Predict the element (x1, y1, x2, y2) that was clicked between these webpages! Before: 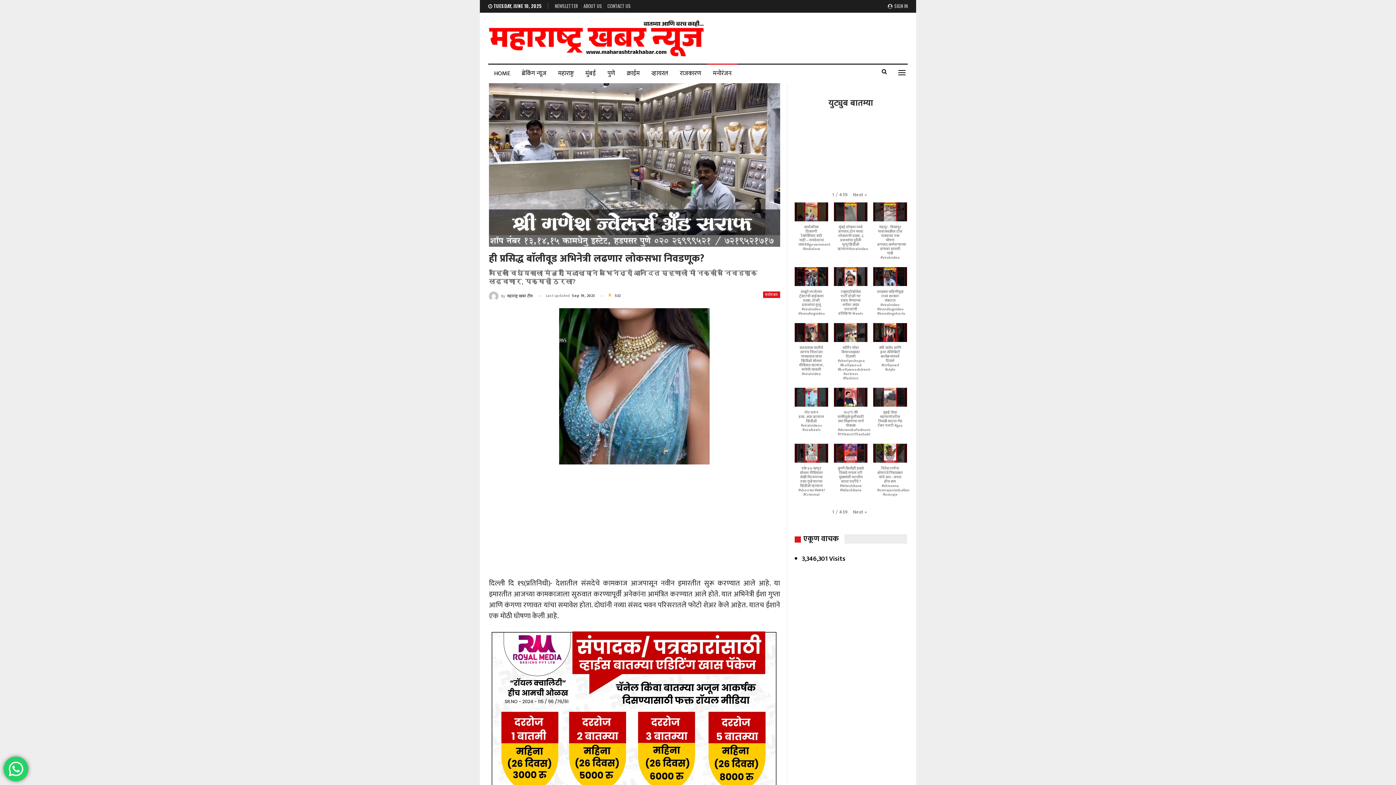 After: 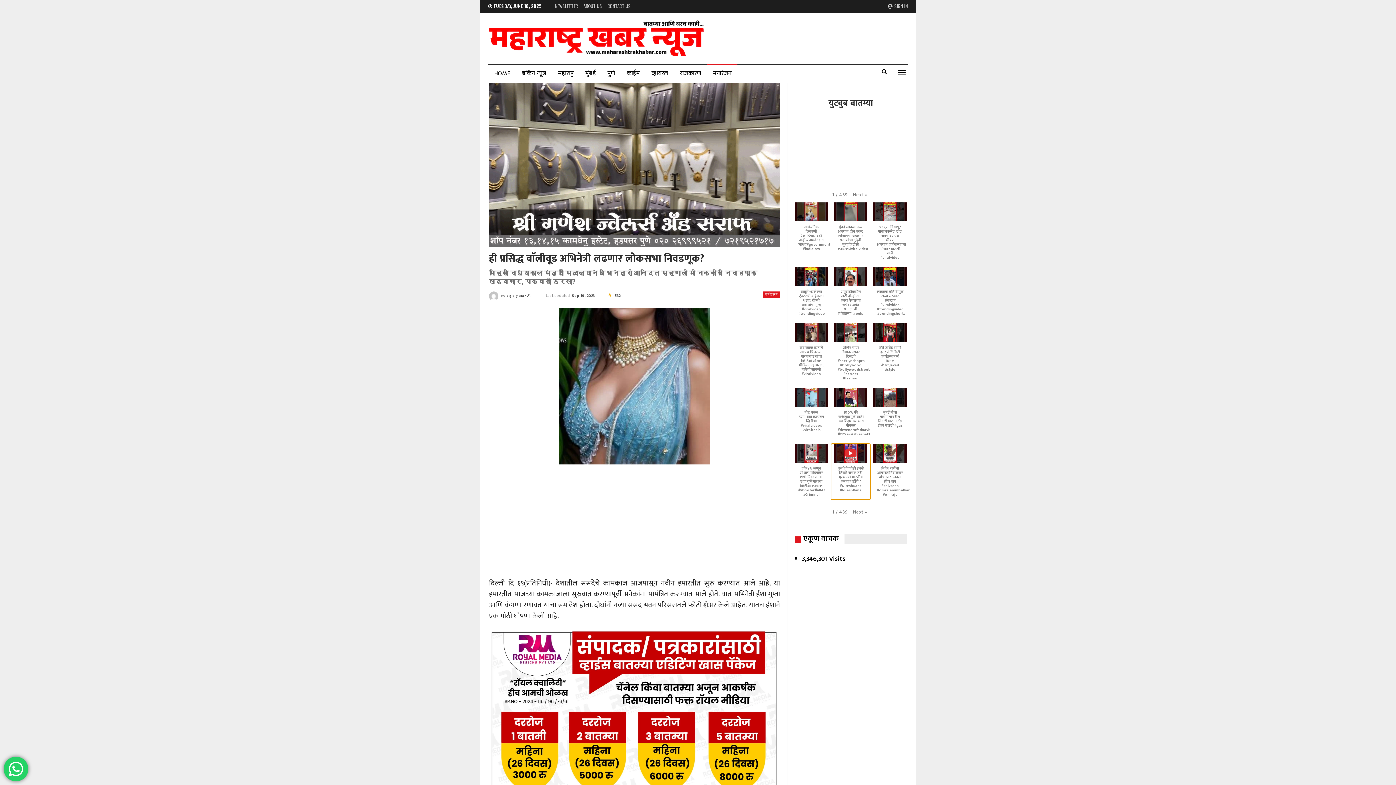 Action: bbox: (831, 443, 870, 499) label: कुणी कितीही इकडे तिकडे नाचलं तरी मुख्यमंत्री भारतीय जनता पार्टीचे ?#NiteshRane #NileshRane